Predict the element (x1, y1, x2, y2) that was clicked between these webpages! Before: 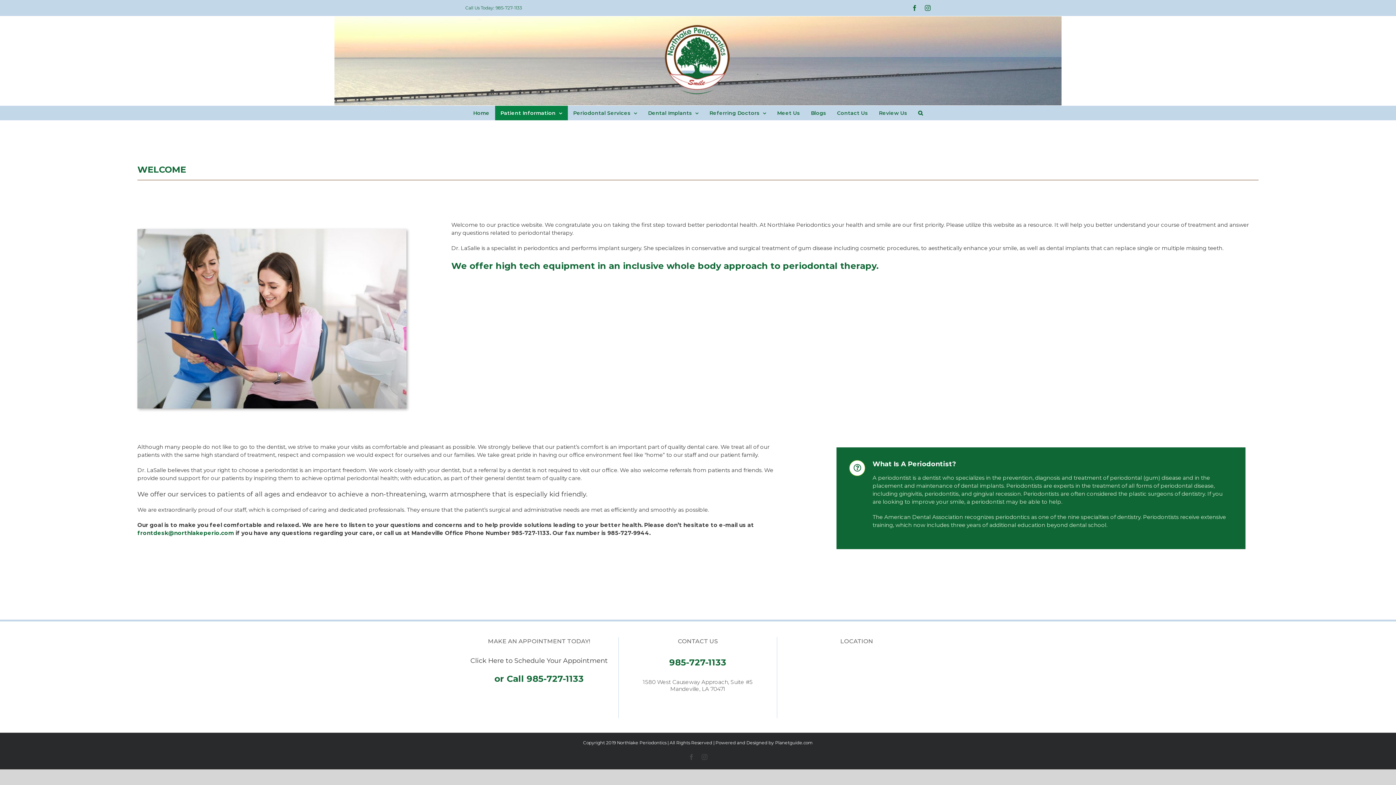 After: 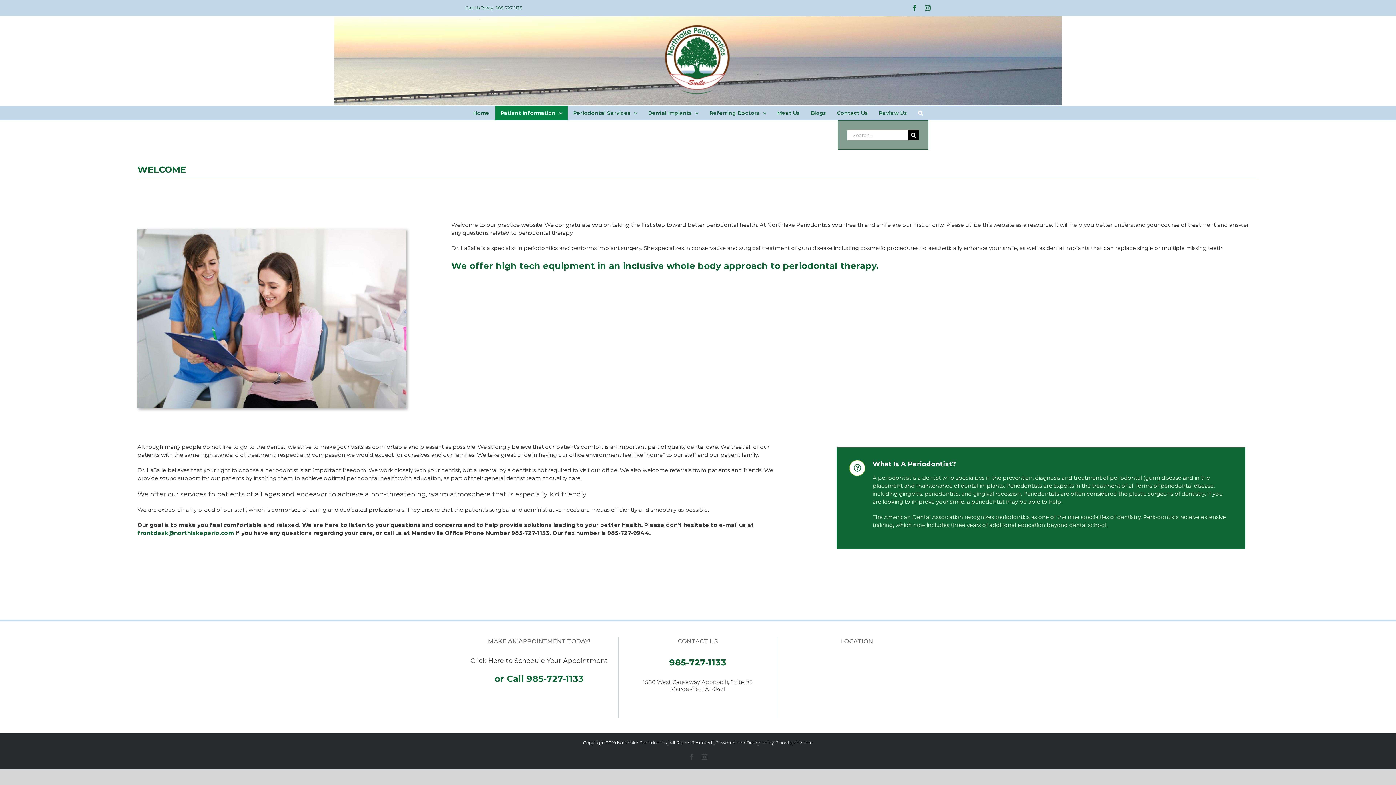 Action: label: Search bbox: (912, 105, 928, 120)